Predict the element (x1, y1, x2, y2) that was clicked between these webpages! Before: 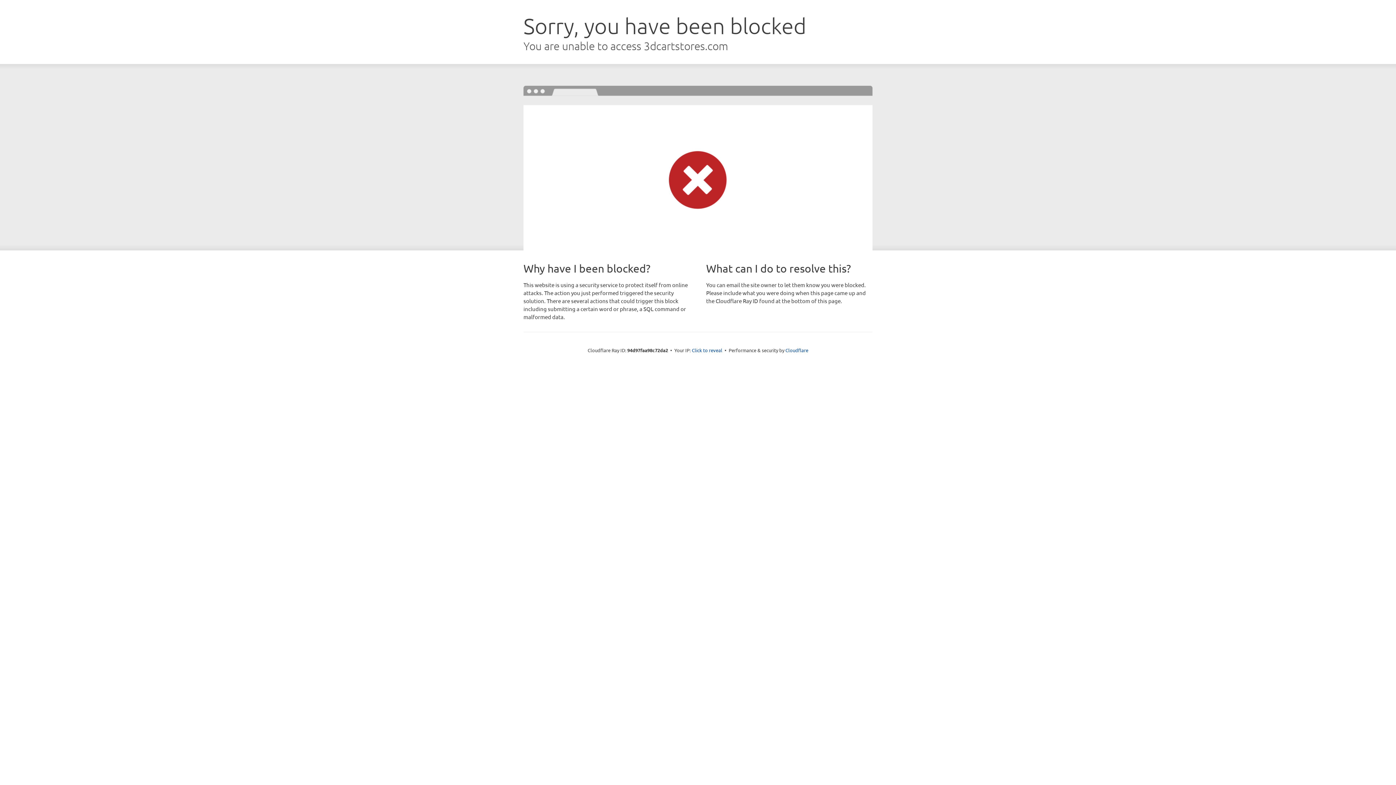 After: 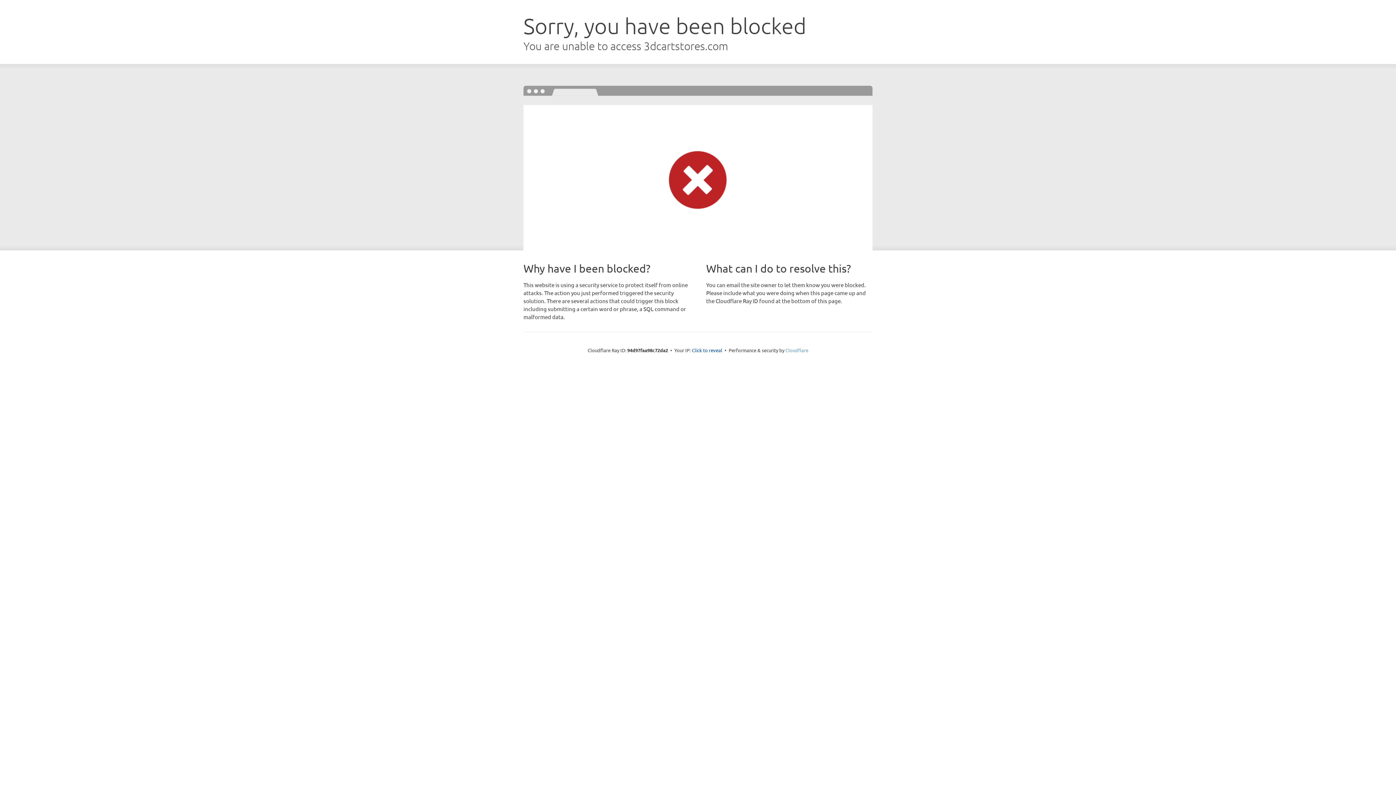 Action: bbox: (785, 347, 808, 353) label: Cloudflare